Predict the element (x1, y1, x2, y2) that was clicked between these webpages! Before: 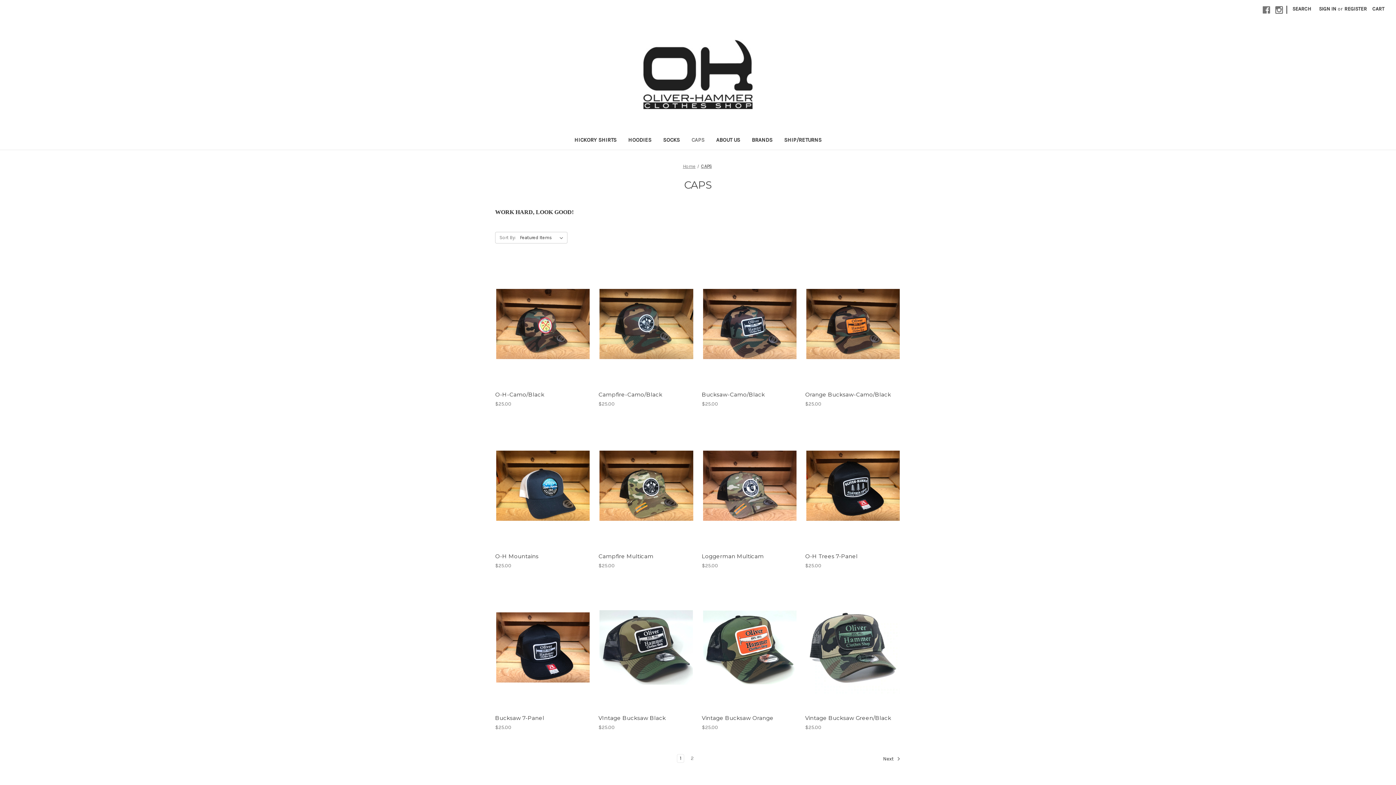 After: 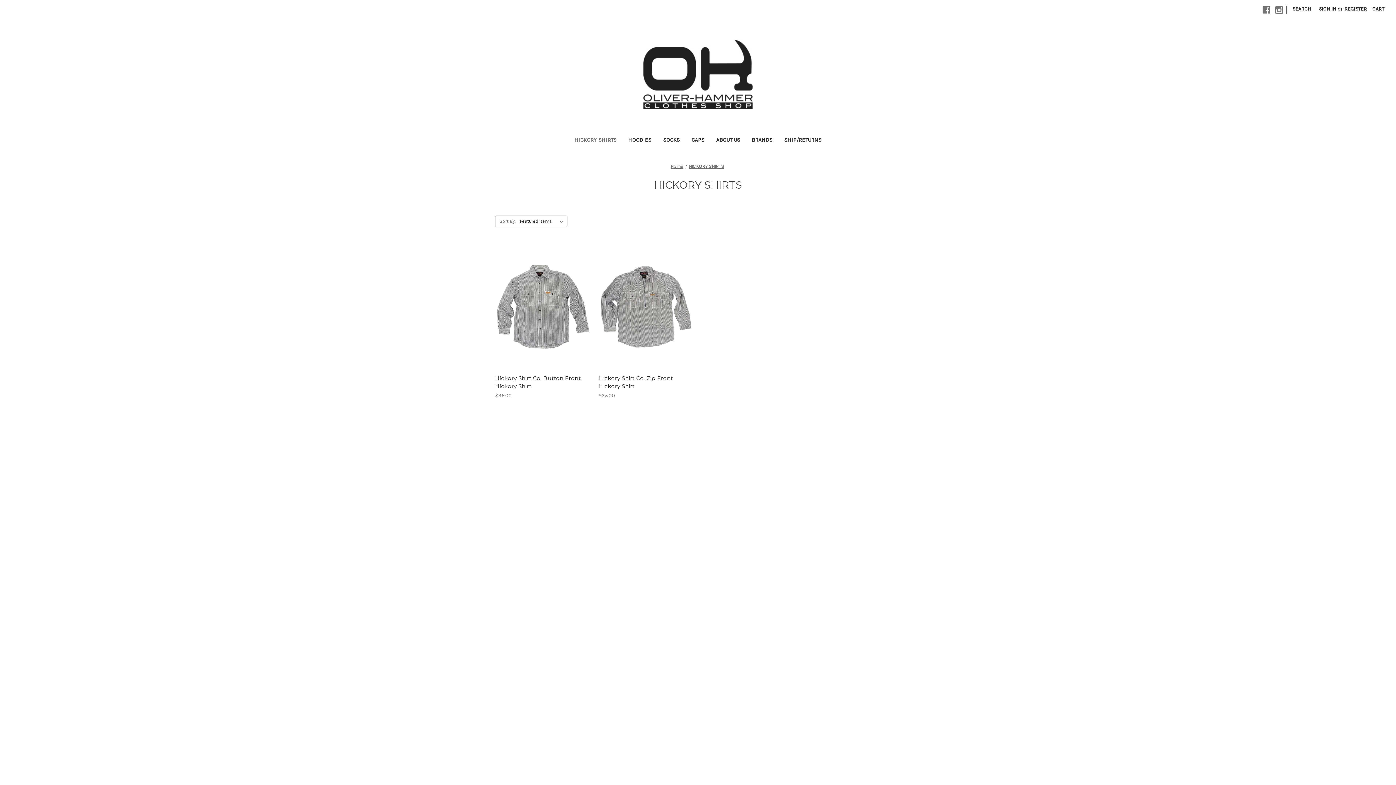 Action: bbox: (568, 131, 622, 149) label: HICKORY SHIRTS